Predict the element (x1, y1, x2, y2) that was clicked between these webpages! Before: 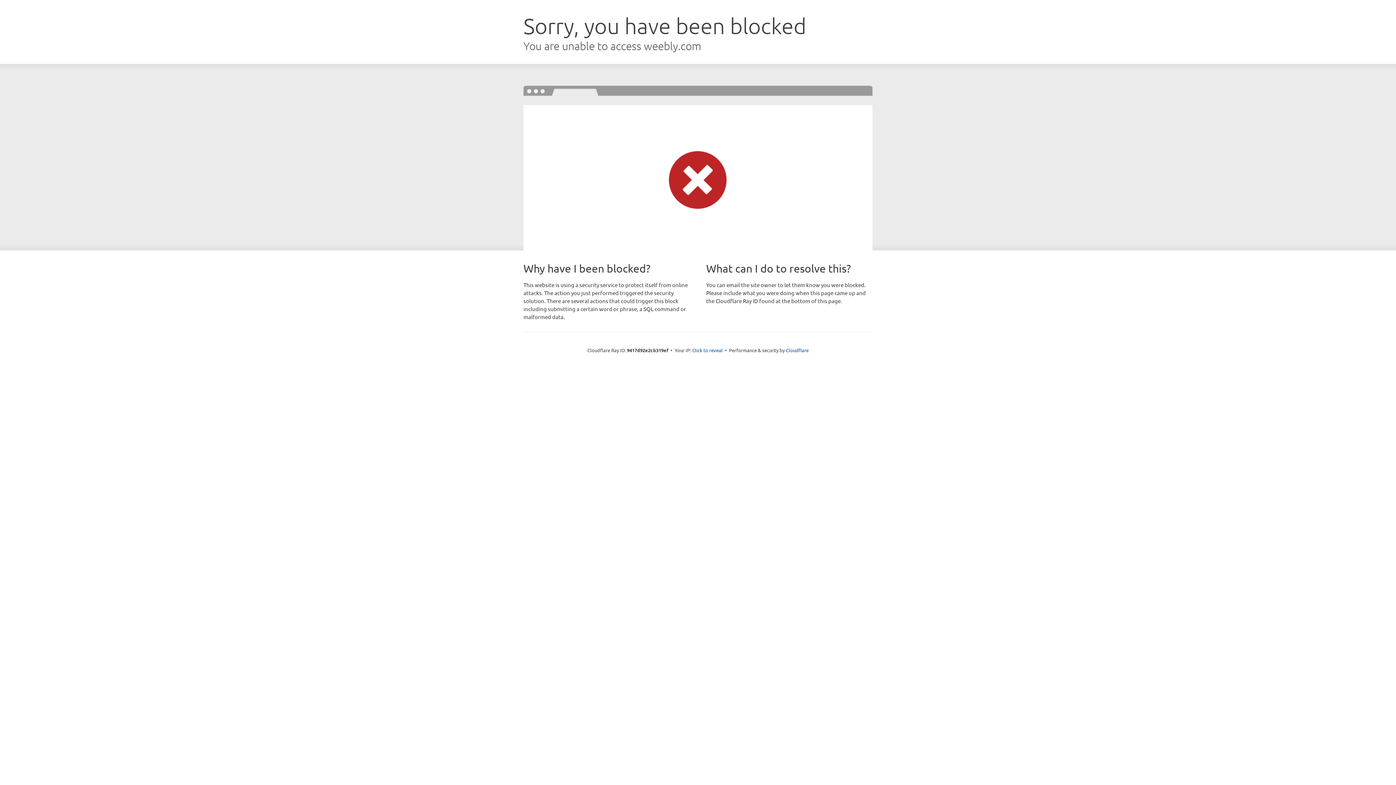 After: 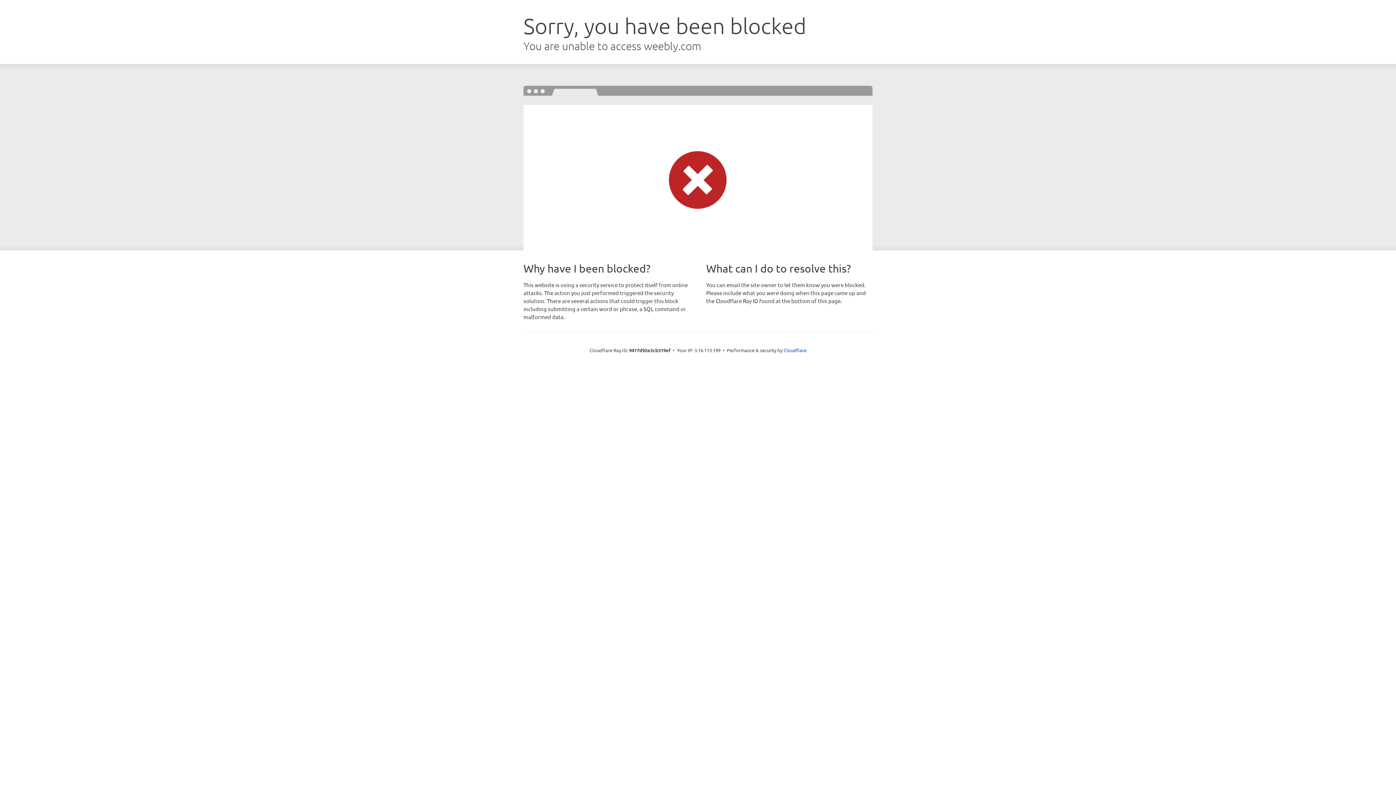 Action: label: Click to reveal bbox: (692, 346, 722, 353)